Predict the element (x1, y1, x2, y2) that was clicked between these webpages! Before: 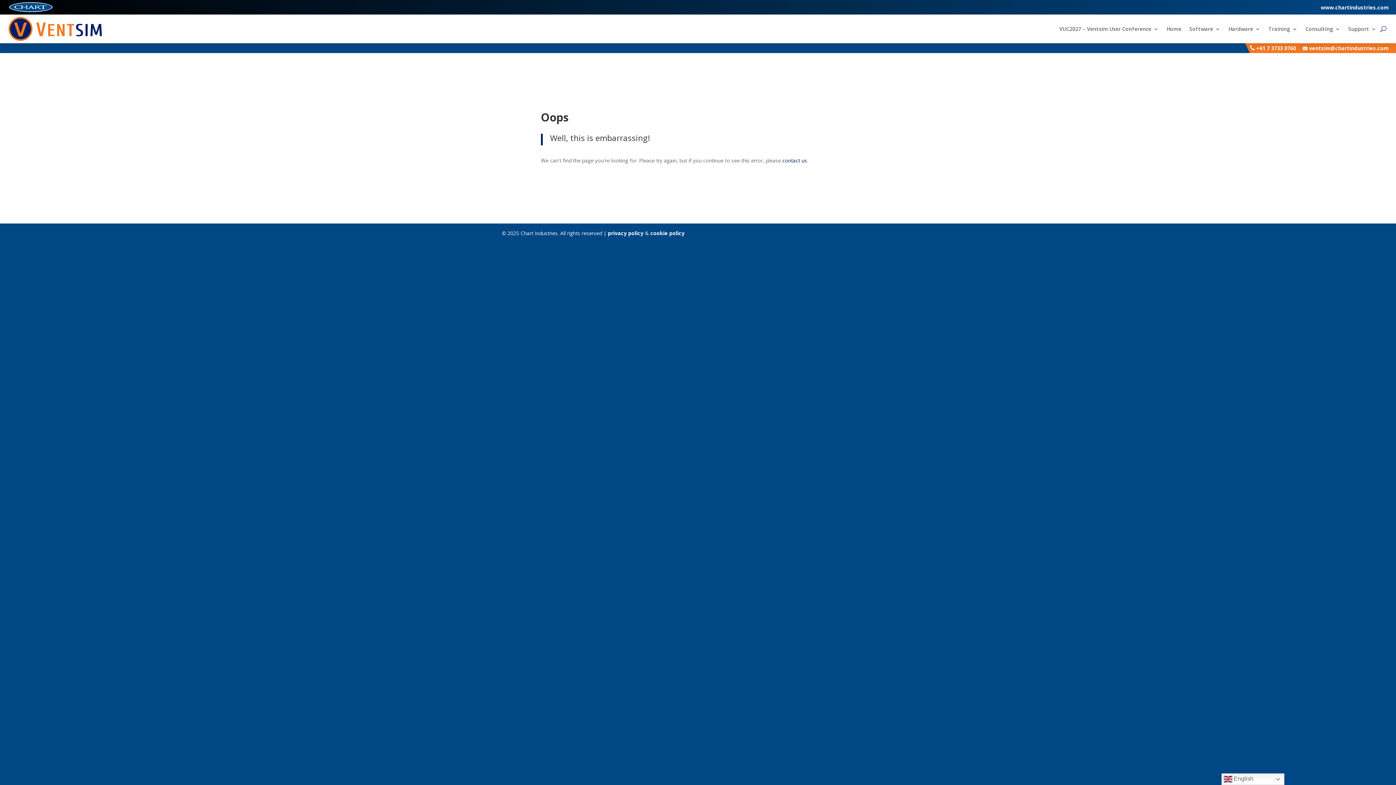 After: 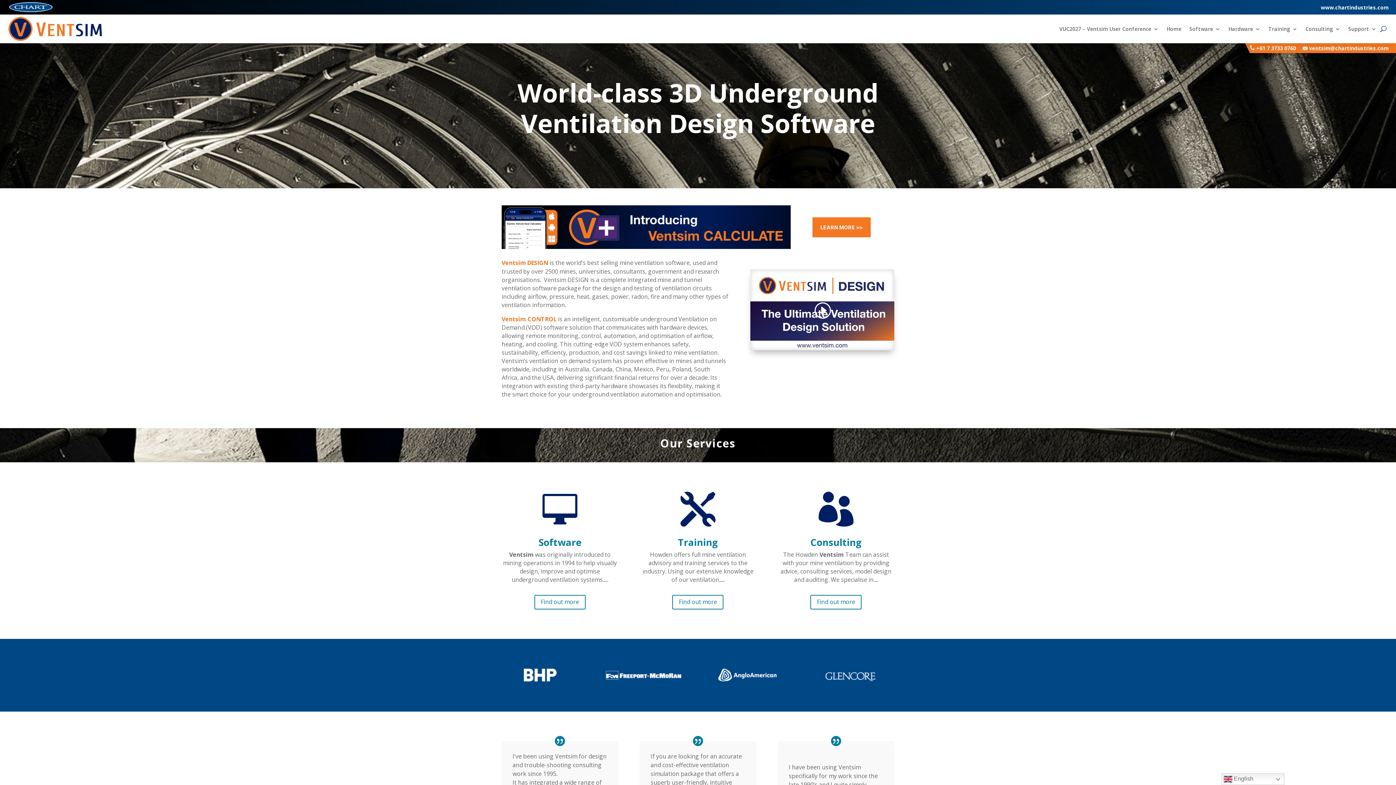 Action: label: Home bbox: (1166, 26, 1181, 34)